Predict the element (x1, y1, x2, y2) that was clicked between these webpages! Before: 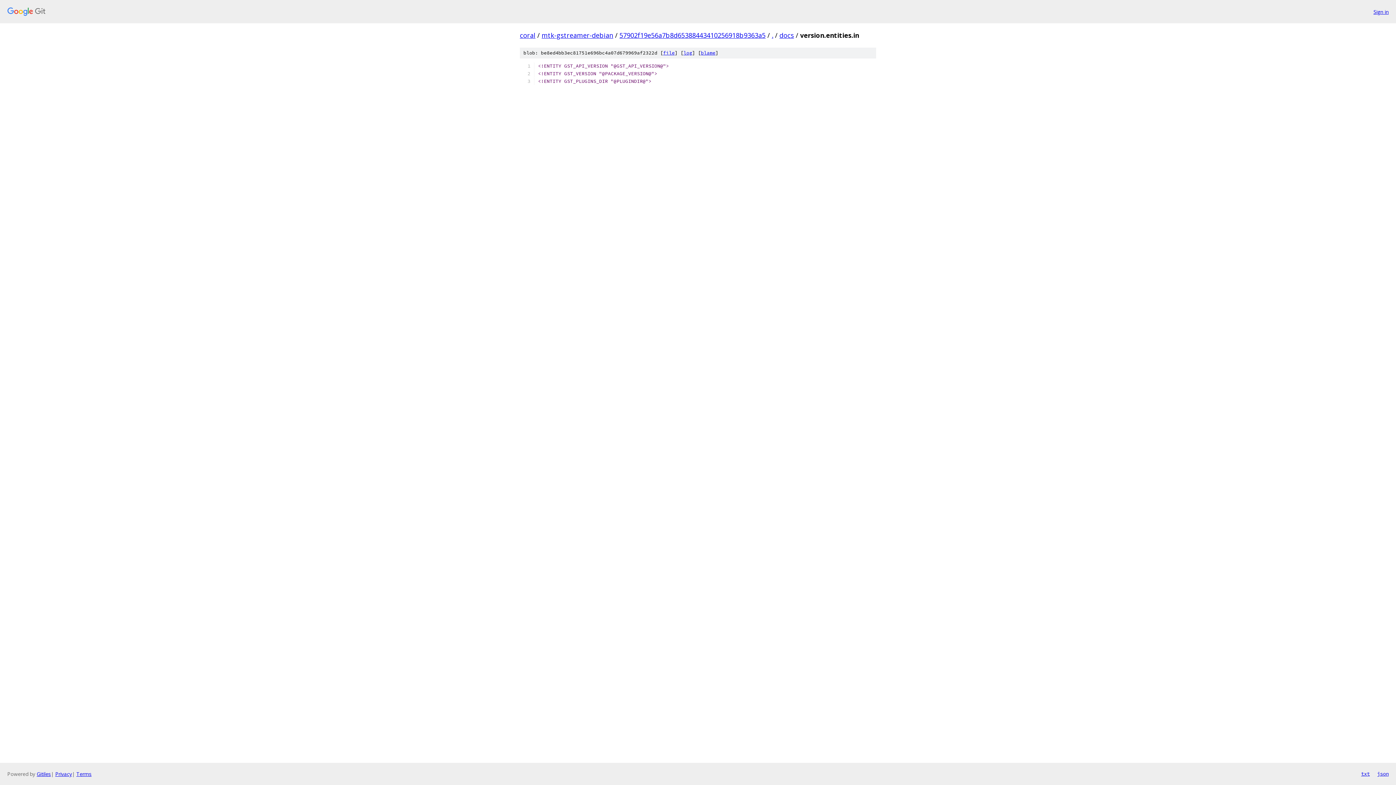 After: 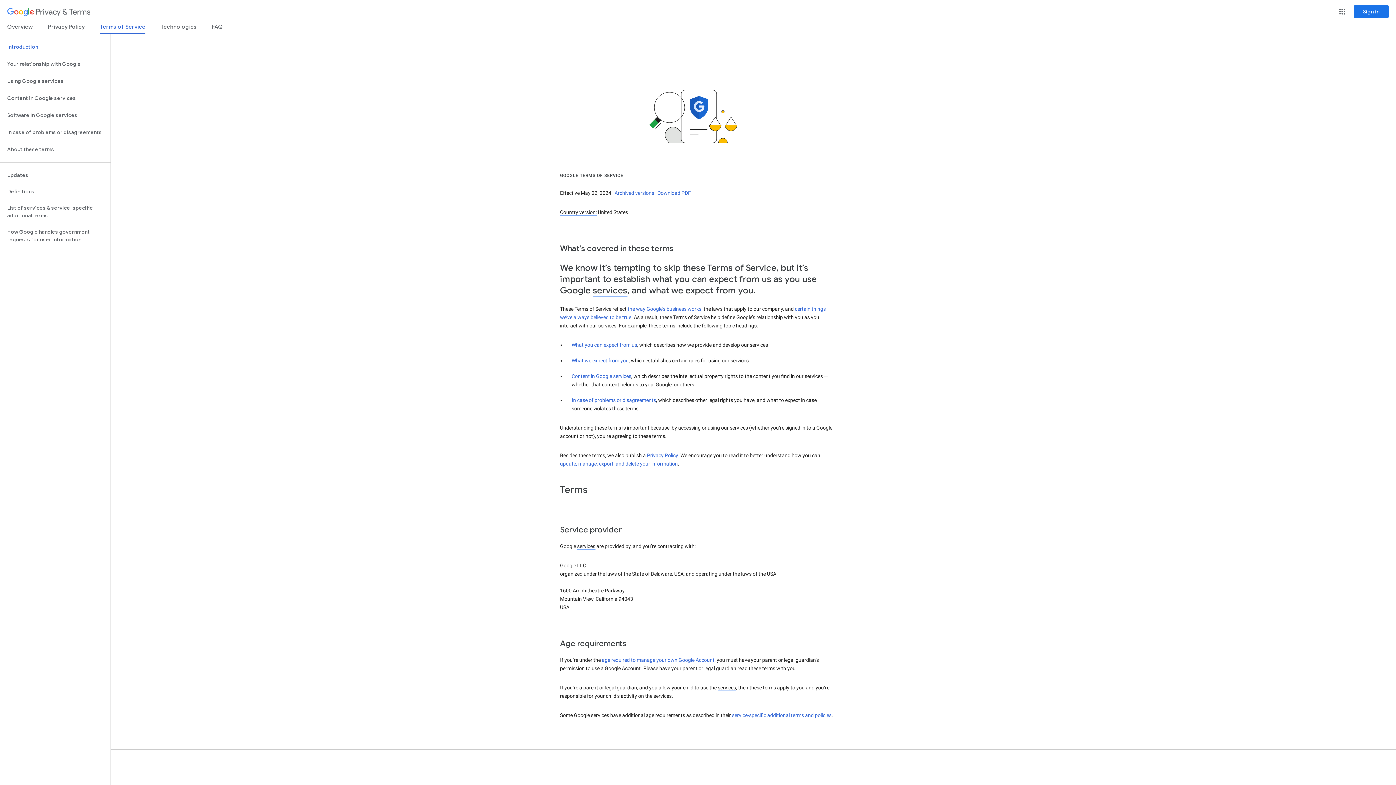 Action: label: Terms bbox: (76, 770, 91, 777)